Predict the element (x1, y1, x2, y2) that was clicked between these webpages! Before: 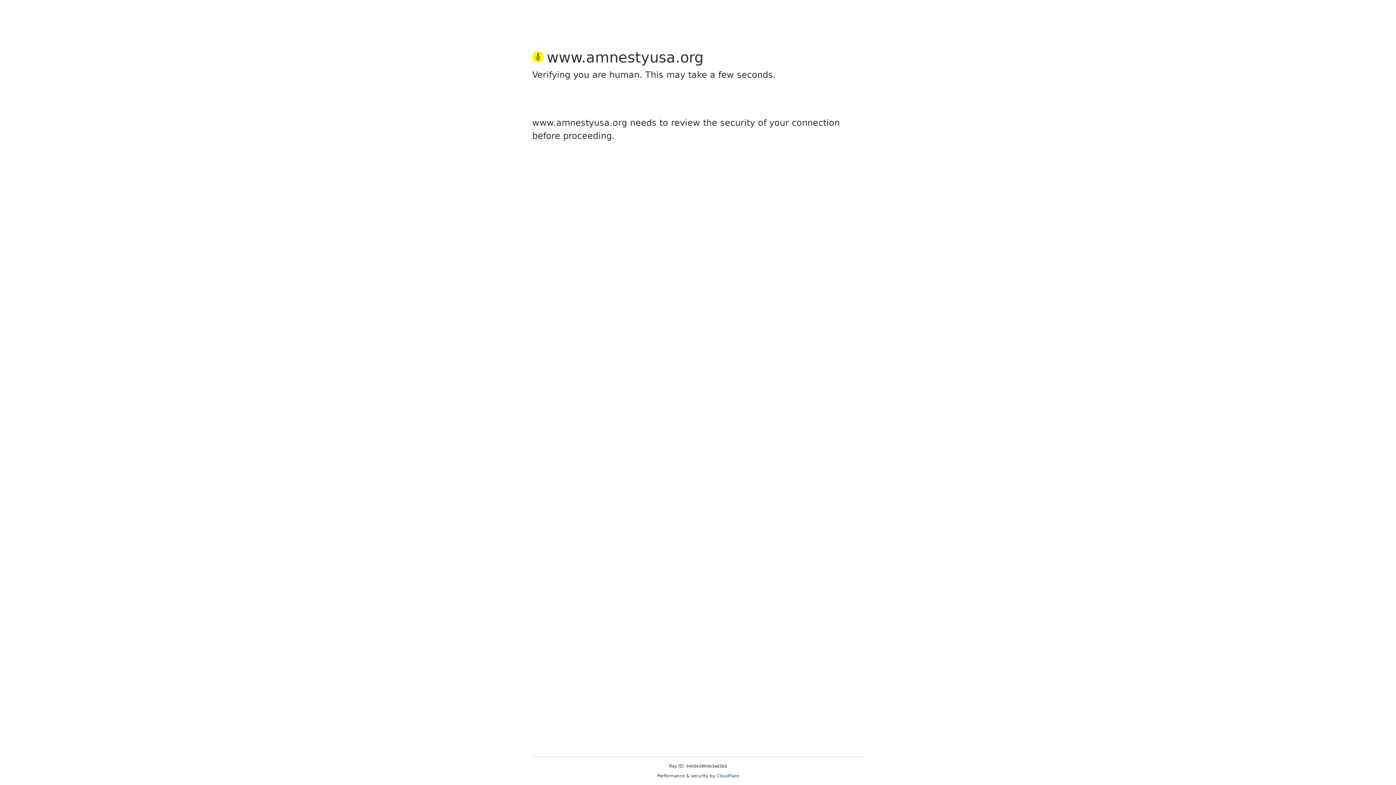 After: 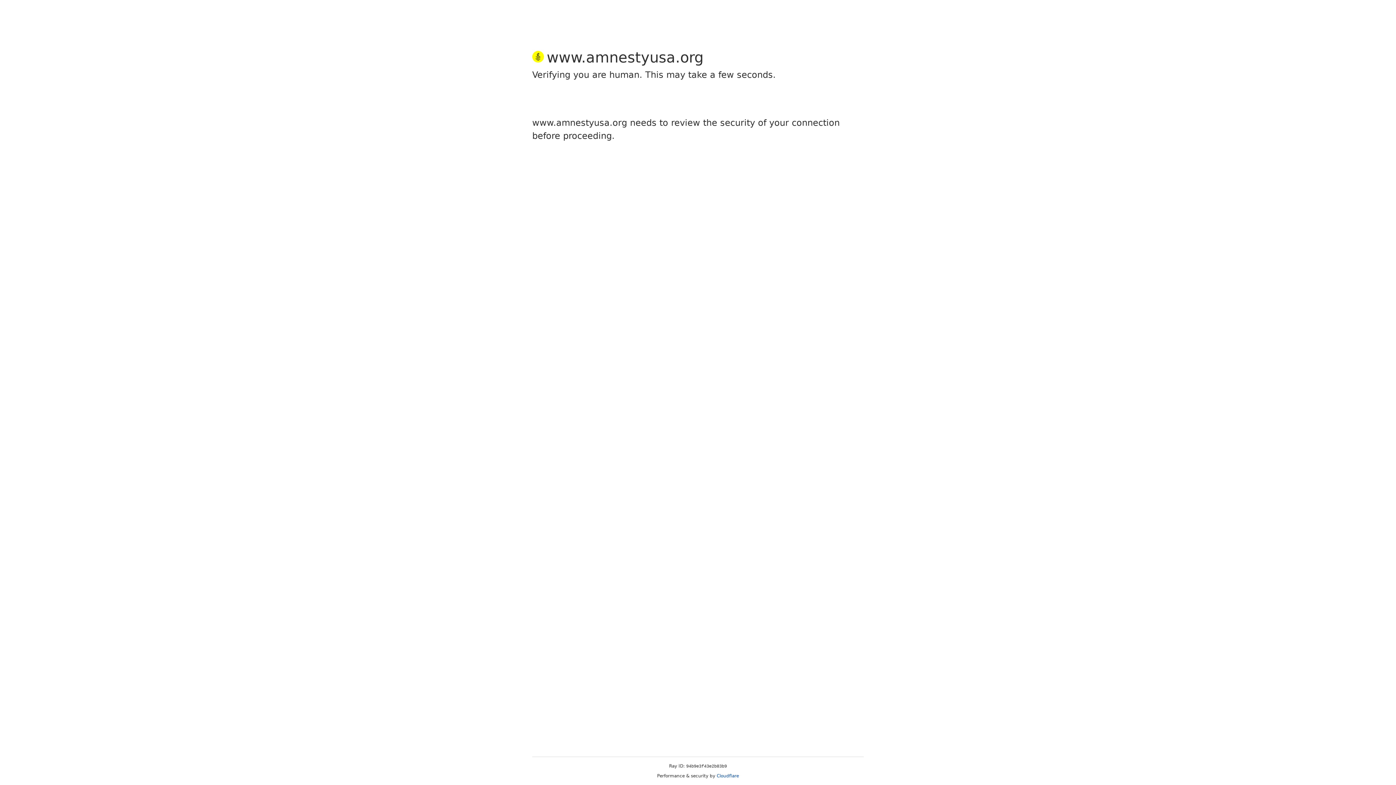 Action: label: Cloudflare bbox: (716, 773, 739, 778)